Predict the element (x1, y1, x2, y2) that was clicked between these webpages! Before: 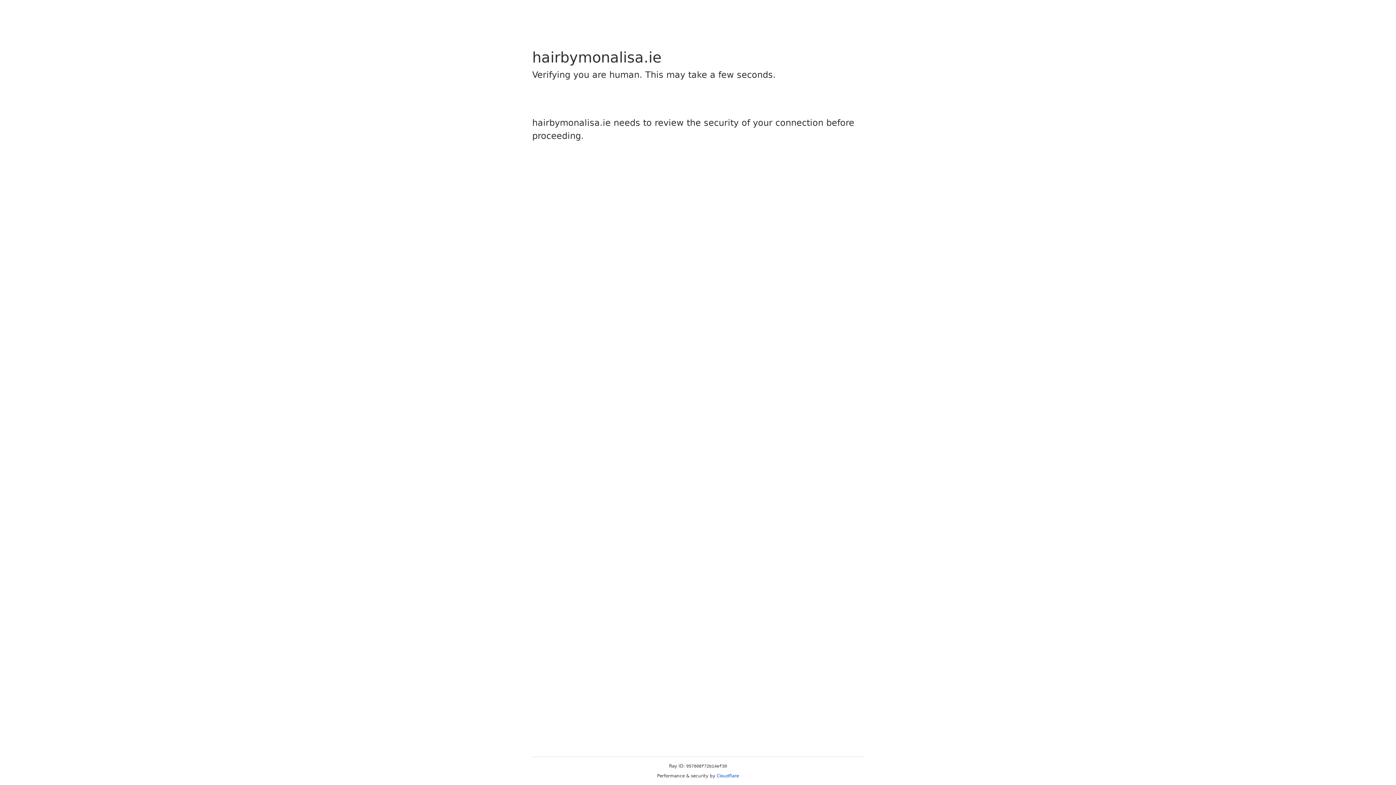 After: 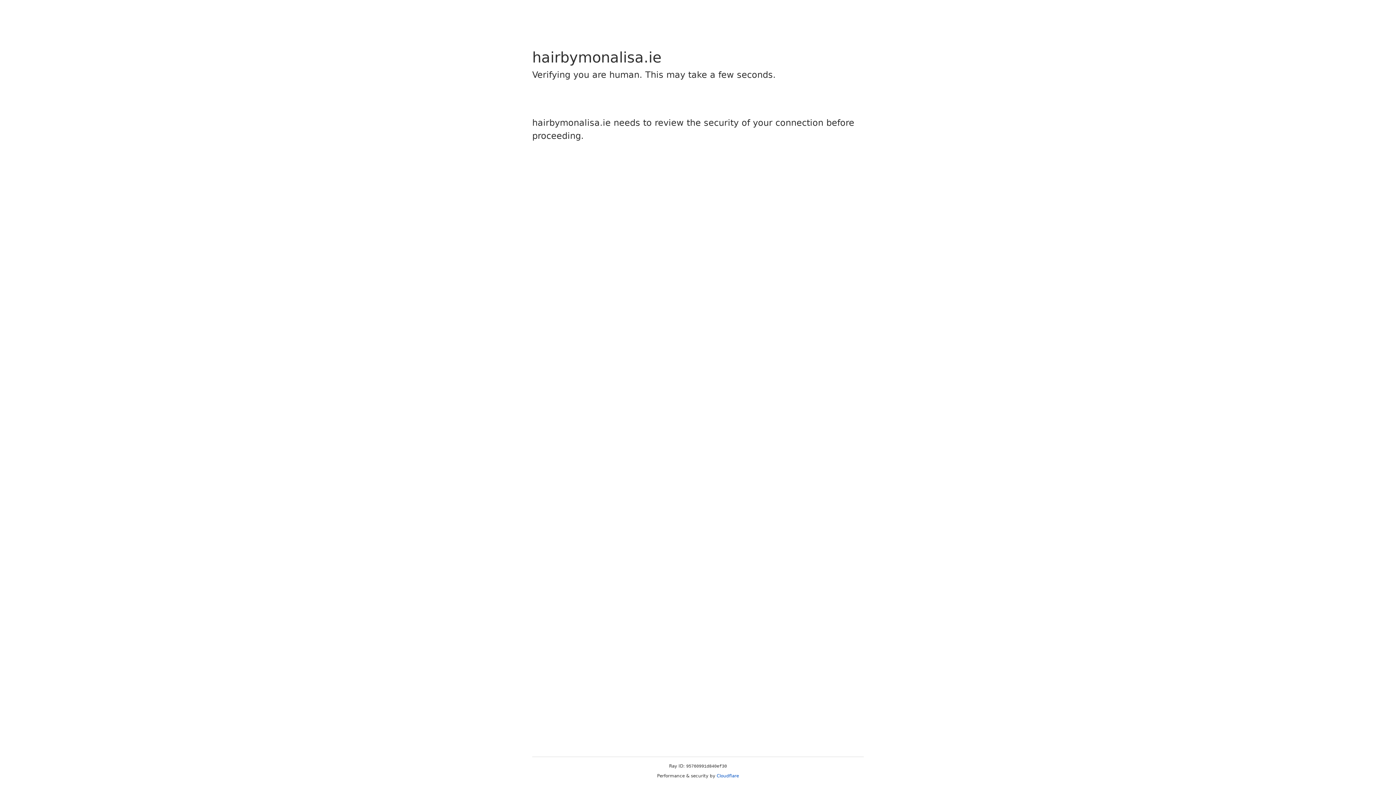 Action: bbox: (716, 773, 739, 778) label: Cloudflare